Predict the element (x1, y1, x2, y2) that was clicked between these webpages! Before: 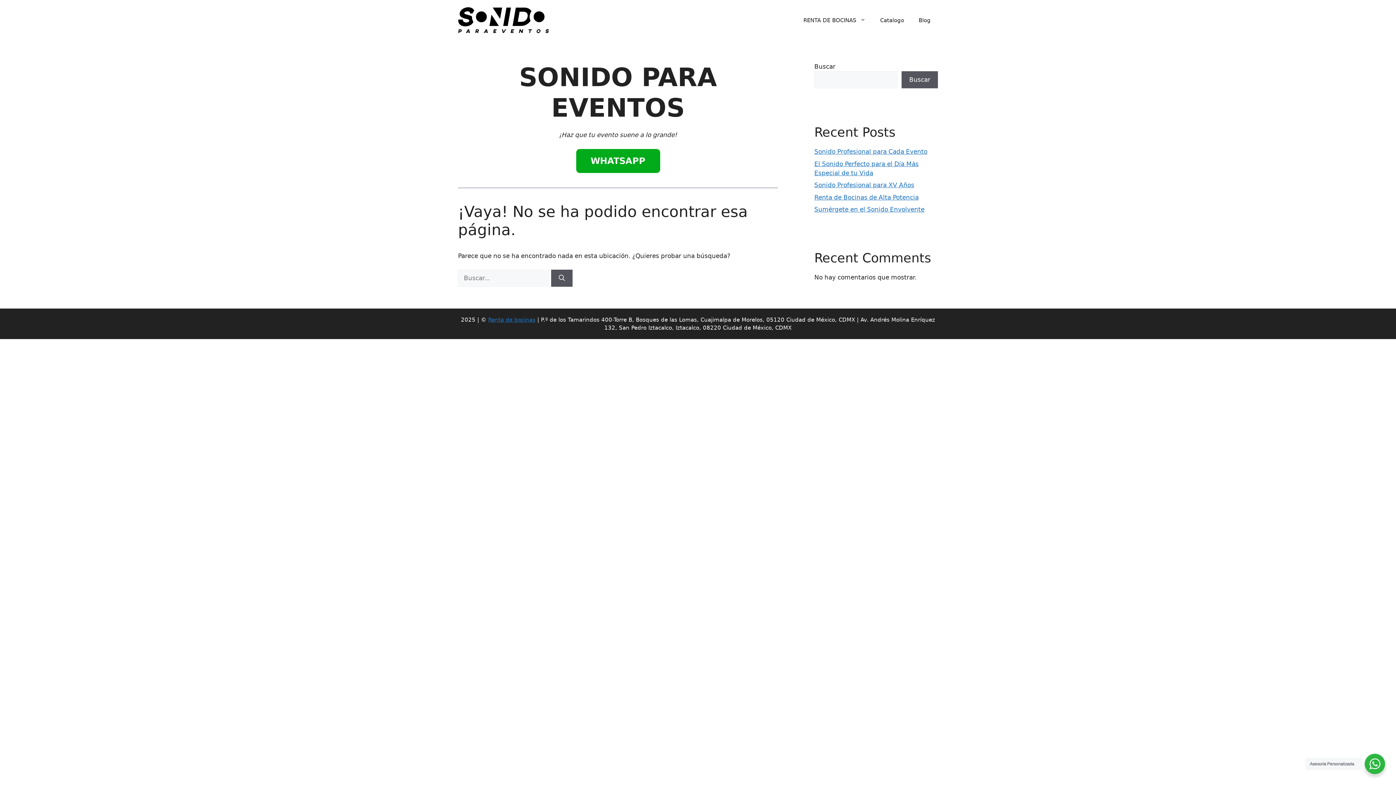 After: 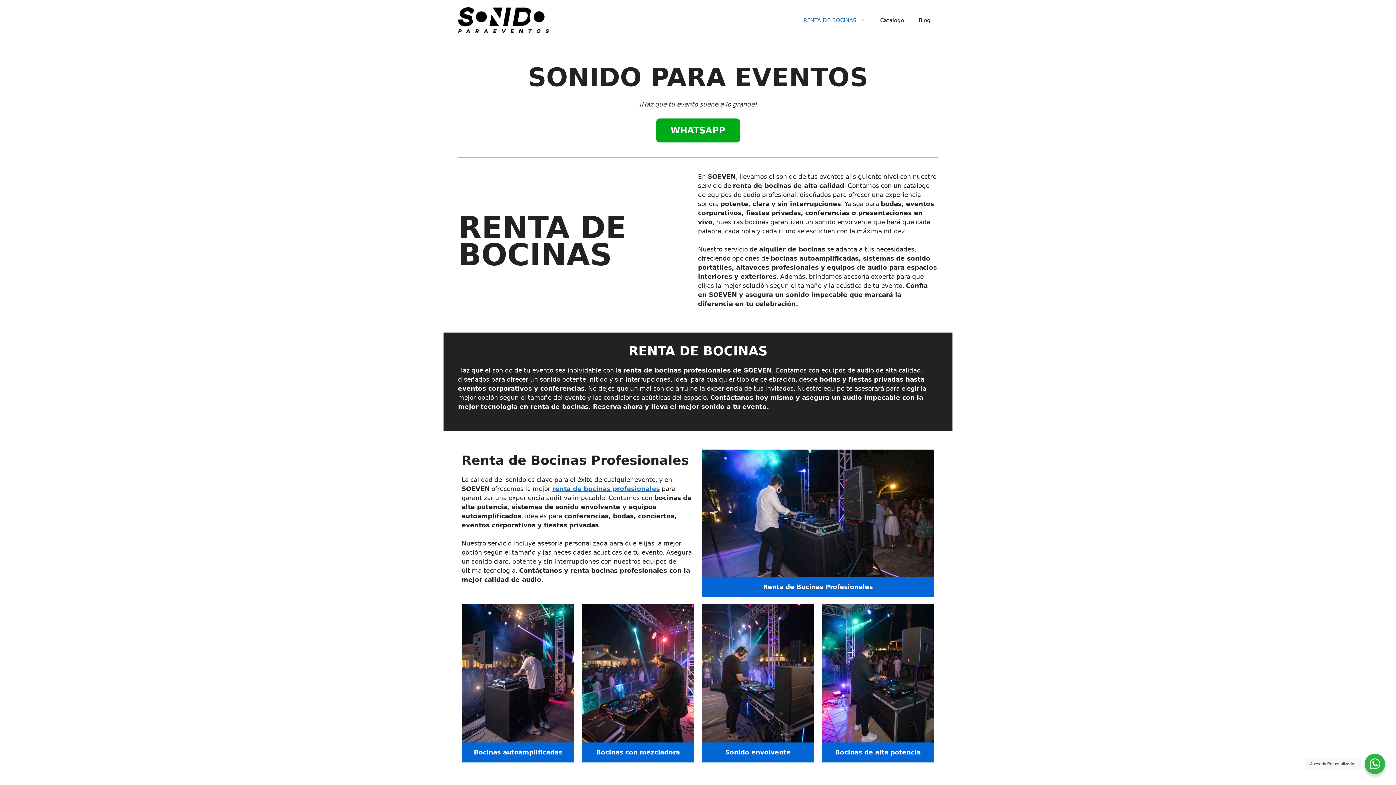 Action: bbox: (796, 9, 873, 31) label: RENTA DE BOCINAS